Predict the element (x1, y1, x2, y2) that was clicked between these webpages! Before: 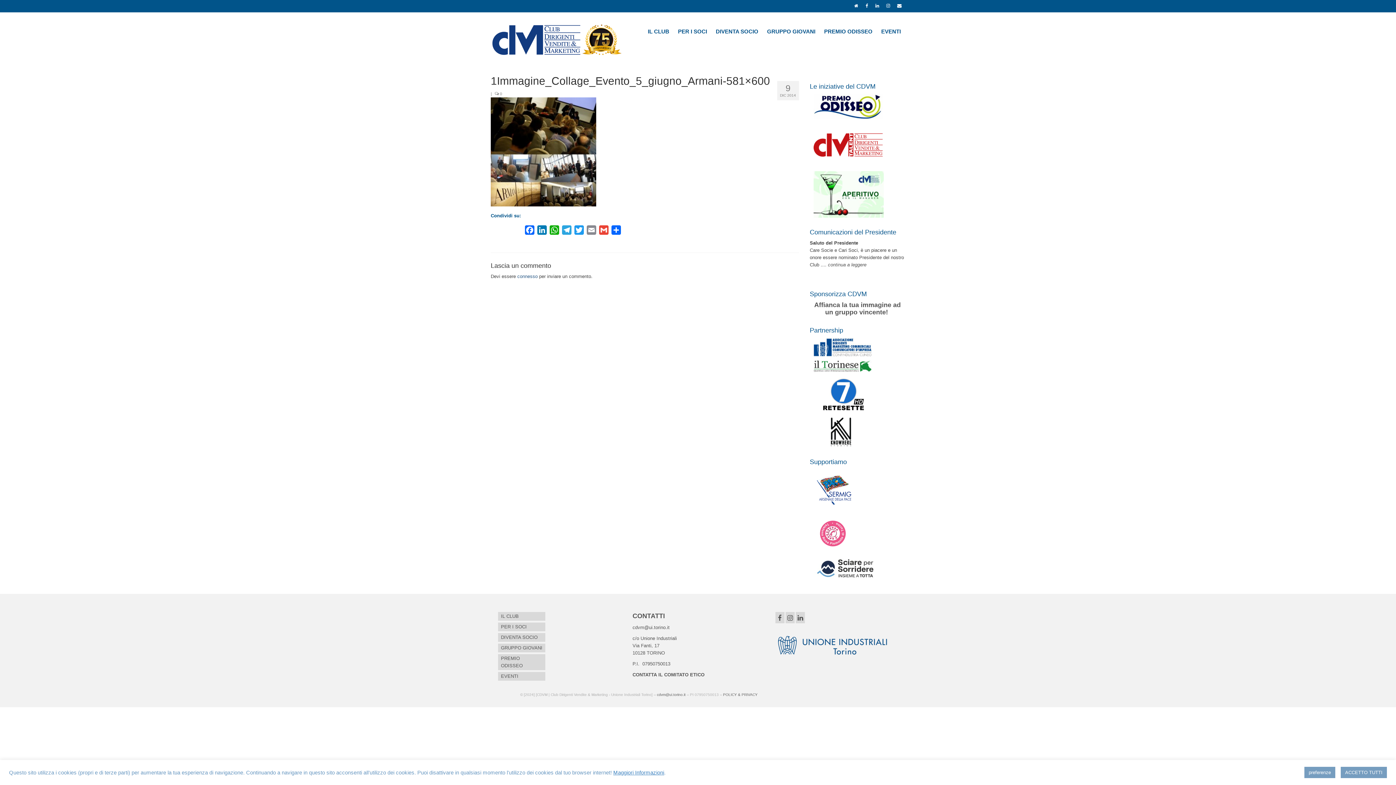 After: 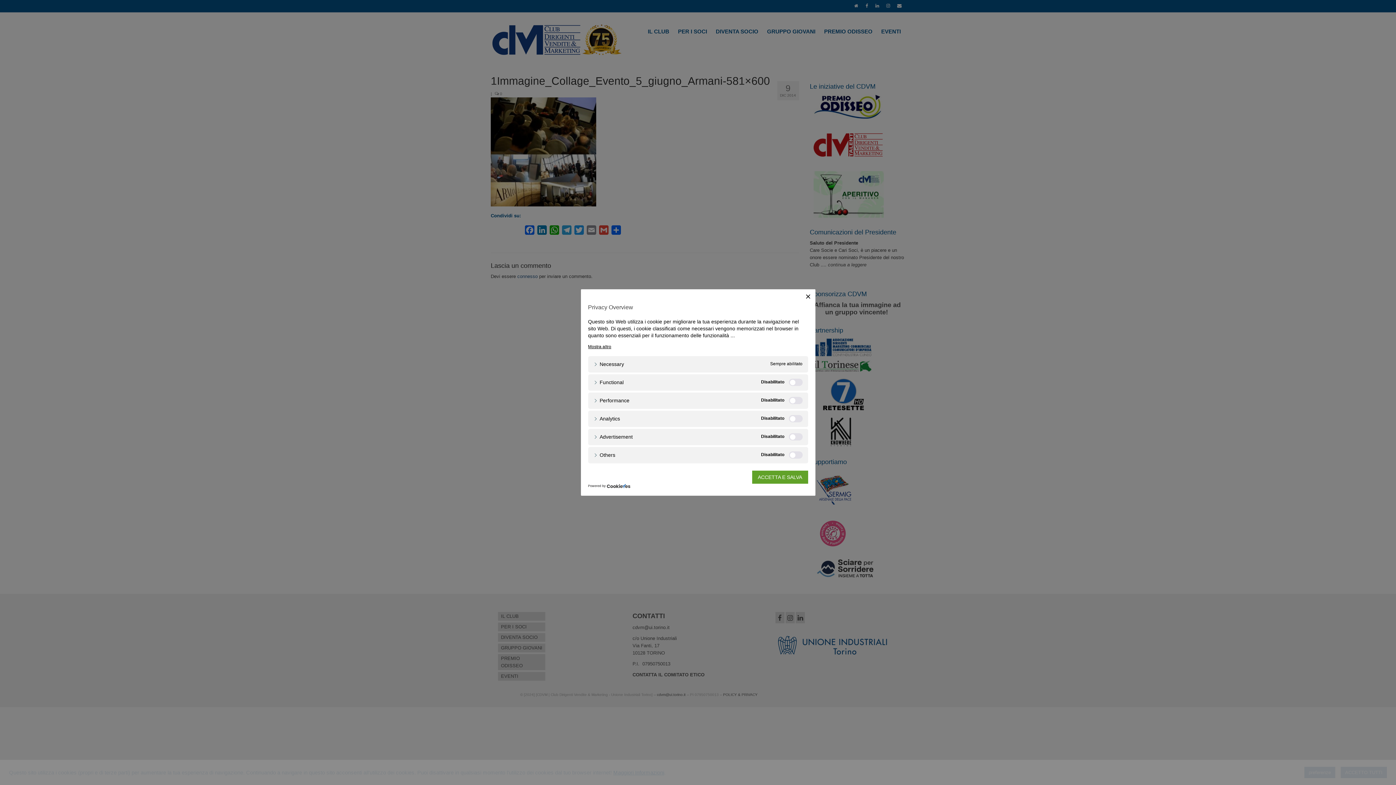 Action: bbox: (1304, 767, 1335, 778) label: preferenze